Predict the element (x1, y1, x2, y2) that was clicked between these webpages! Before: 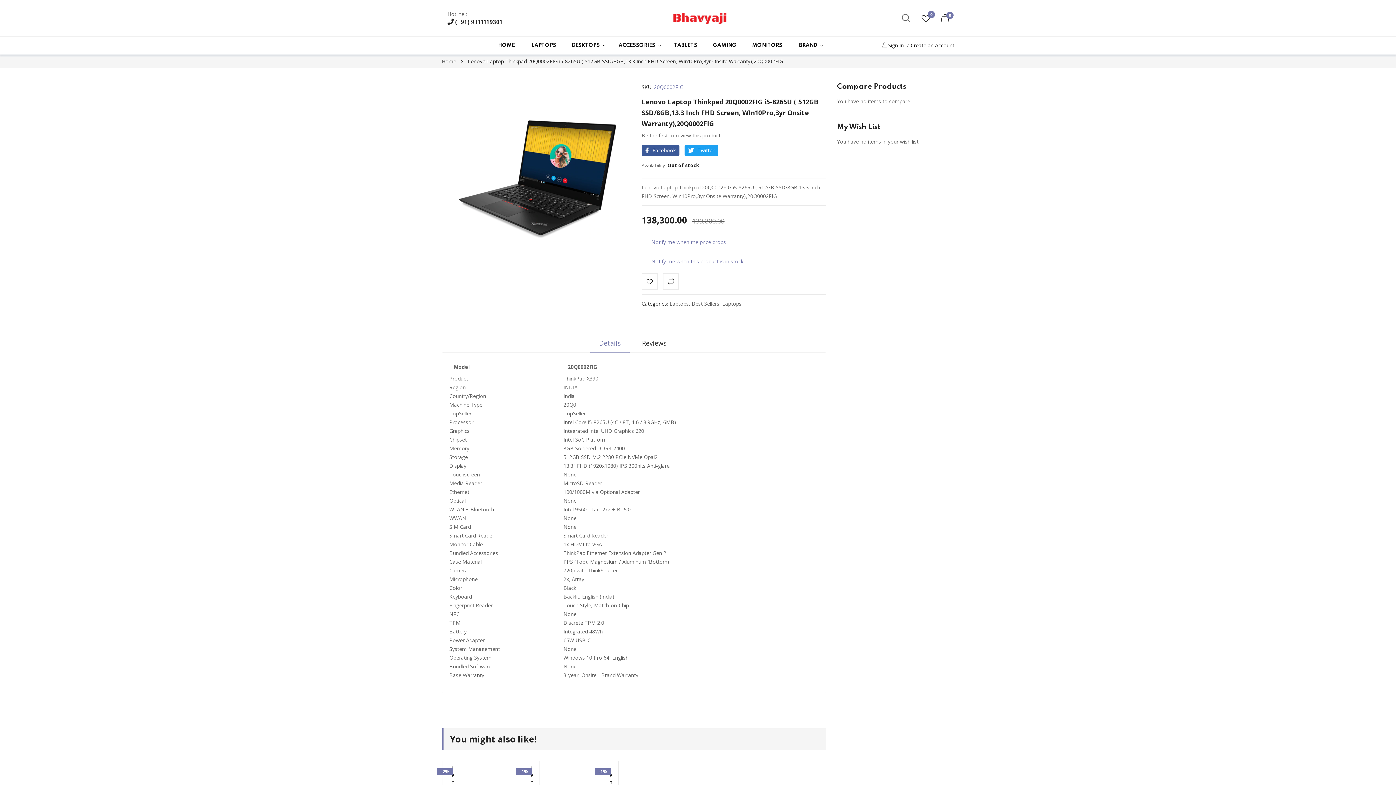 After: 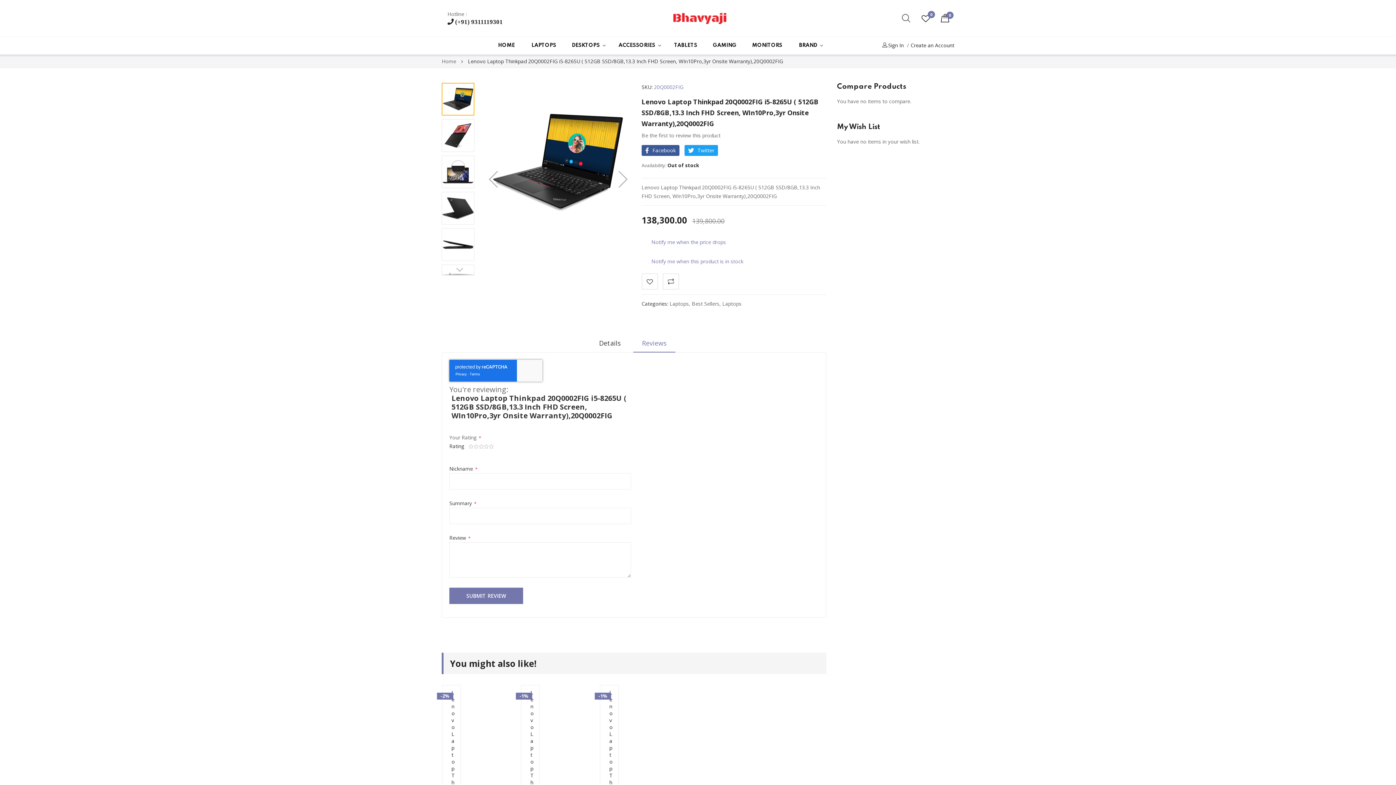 Action: label: Reviews bbox: (633, 320, 675, 338)